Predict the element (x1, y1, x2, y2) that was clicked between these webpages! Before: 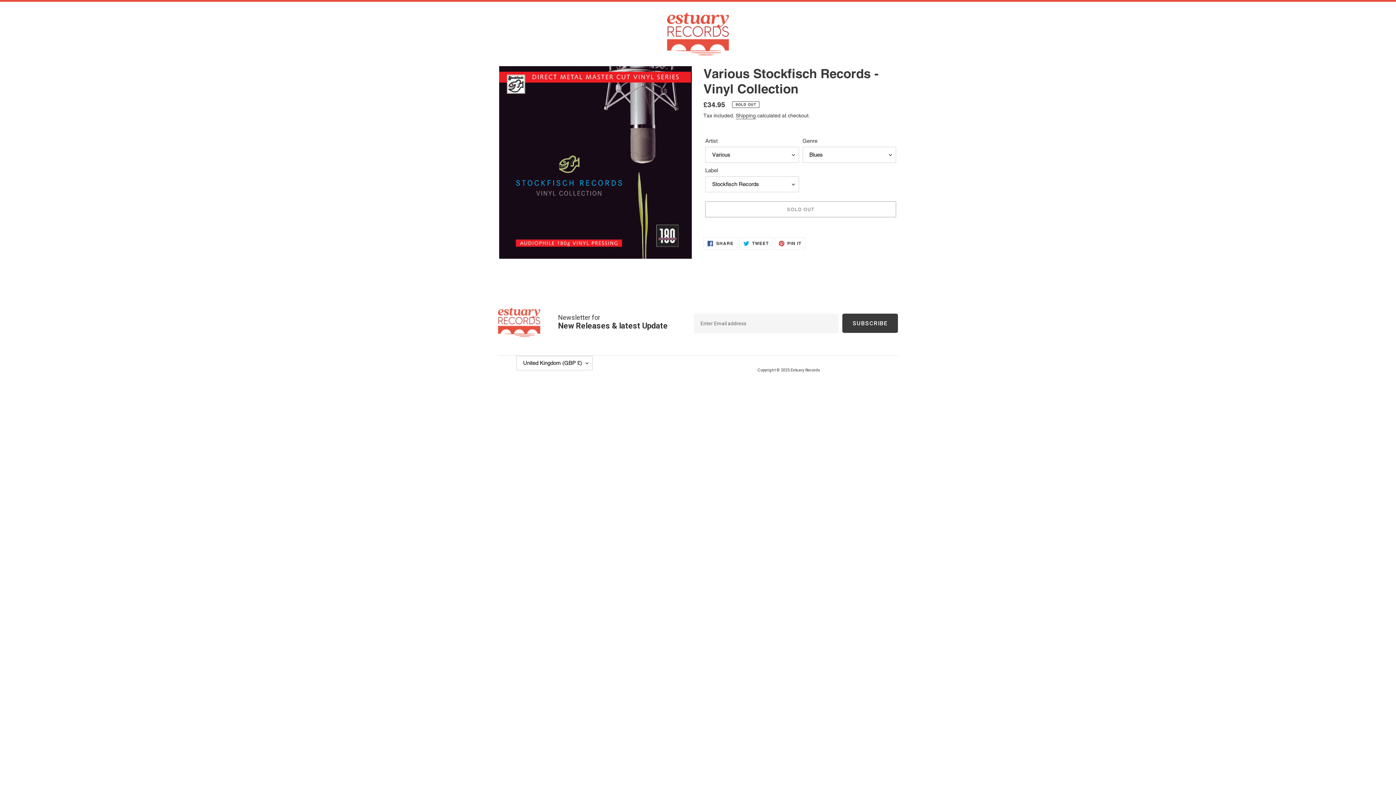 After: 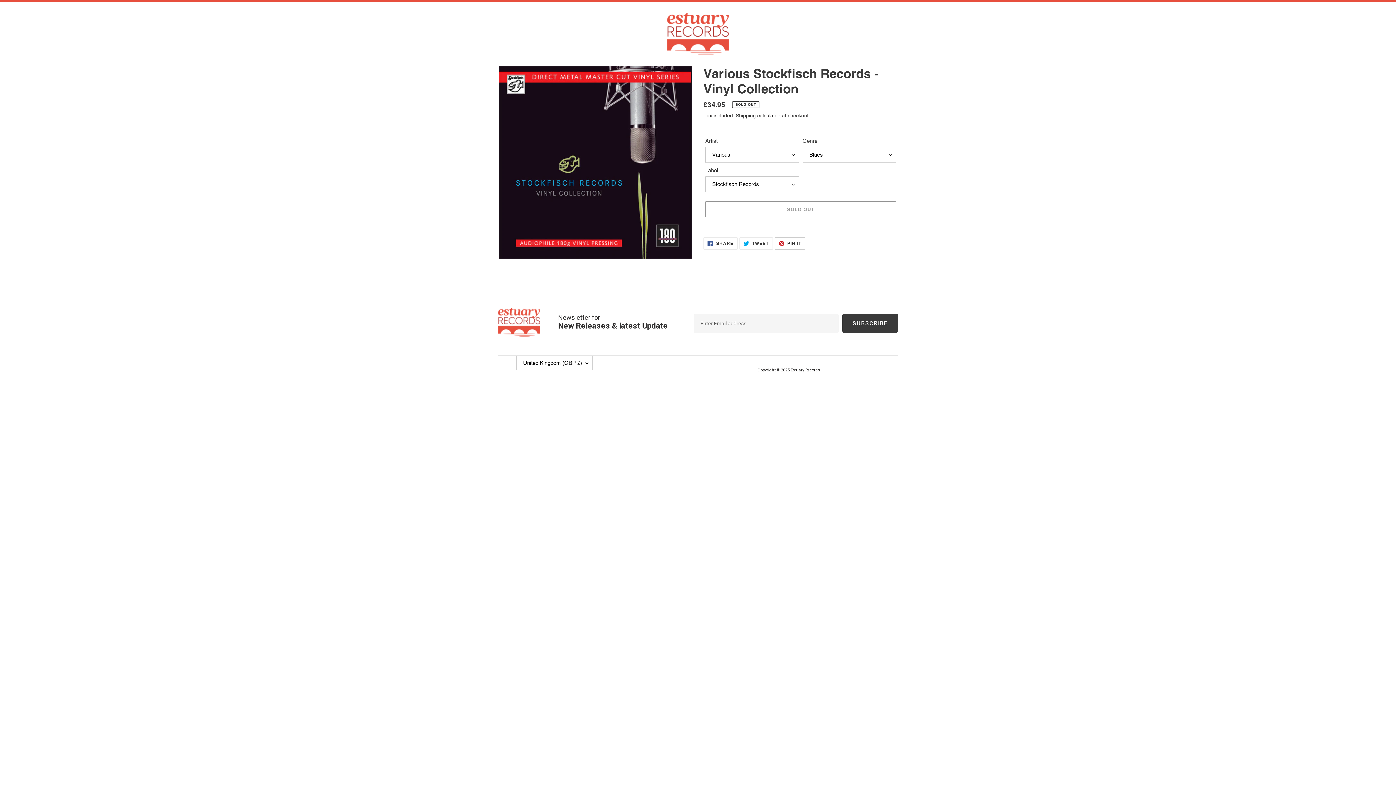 Action: bbox: (774, 237, 805, 249) label:  PIN IT
PIN ON PINTEREST